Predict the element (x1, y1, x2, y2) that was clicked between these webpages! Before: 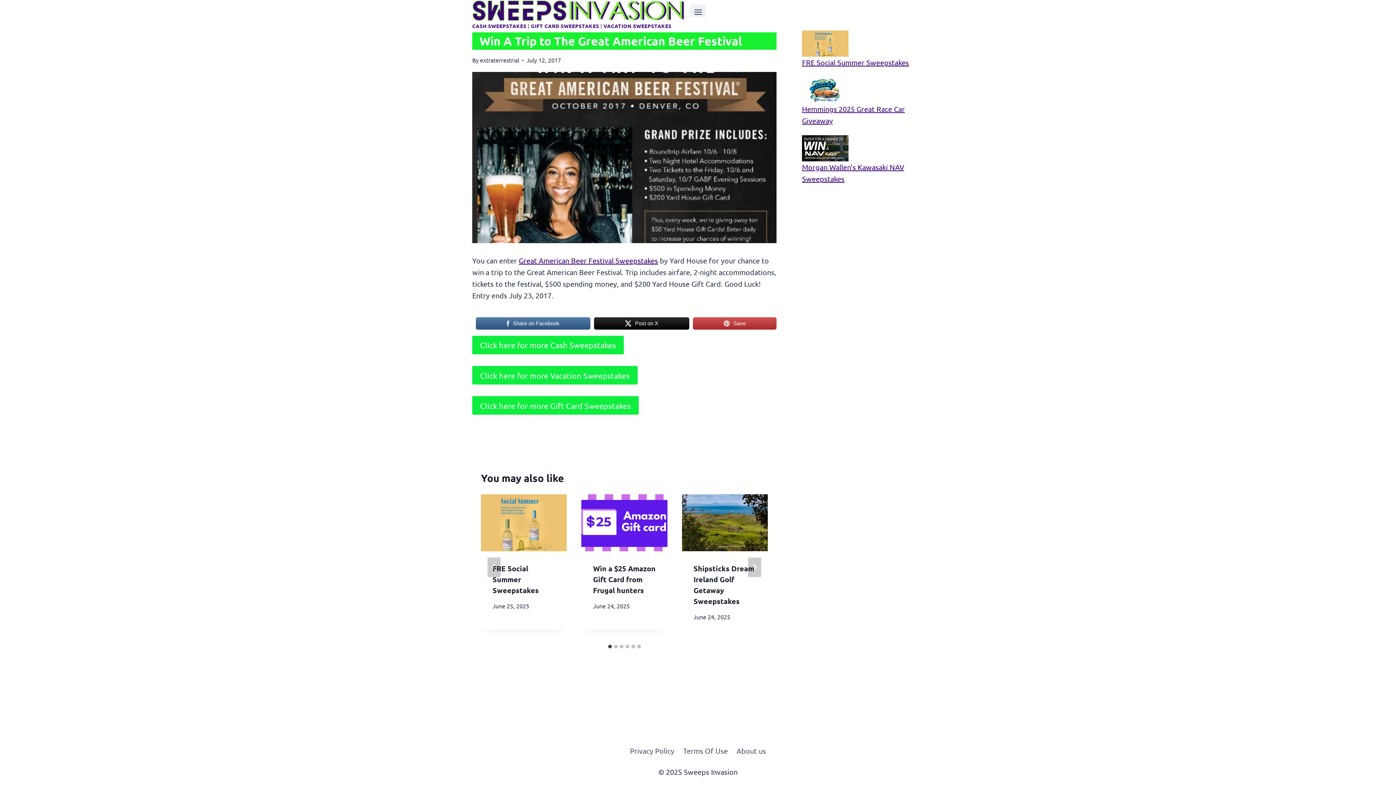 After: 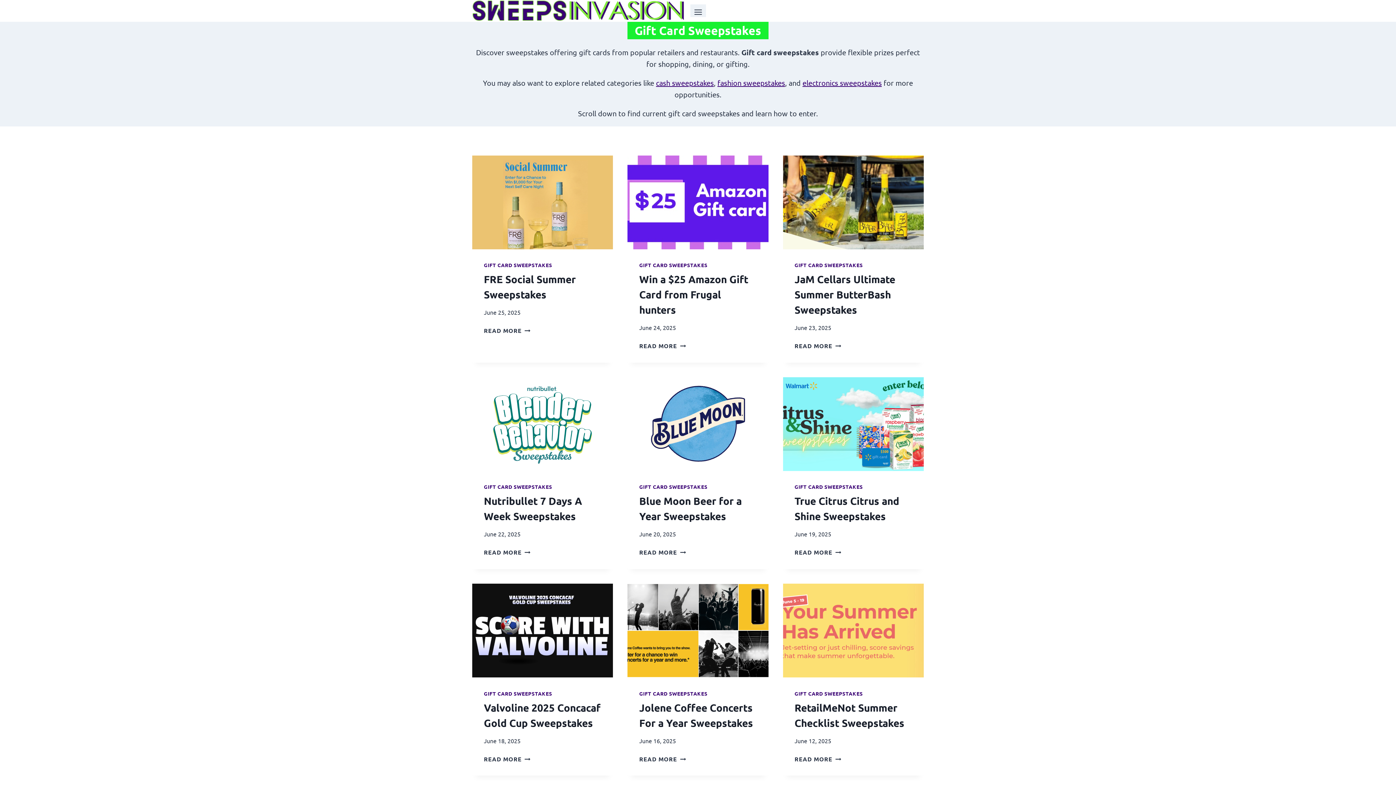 Action: bbox: (531, 22, 599, 29) label: GIFT CARD SWEEPSTAKES